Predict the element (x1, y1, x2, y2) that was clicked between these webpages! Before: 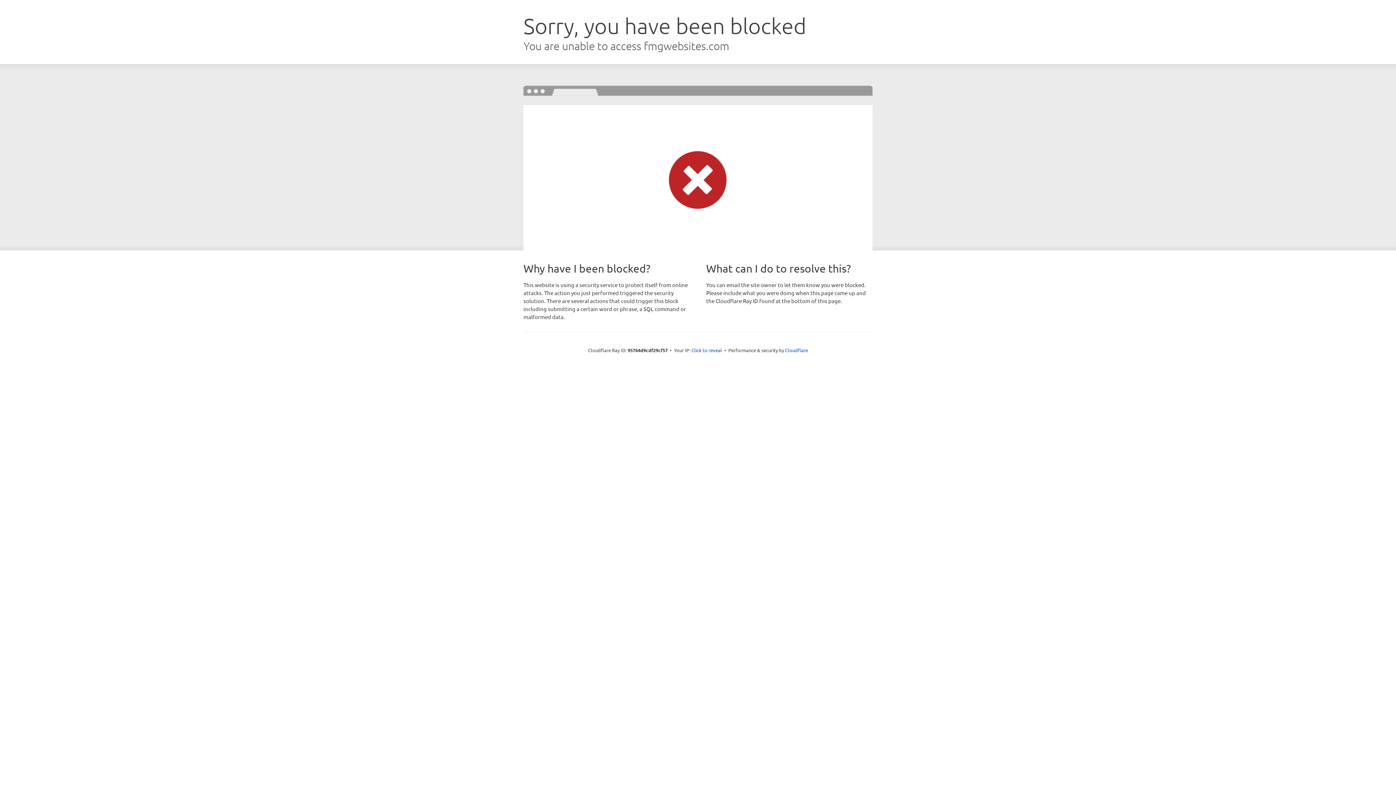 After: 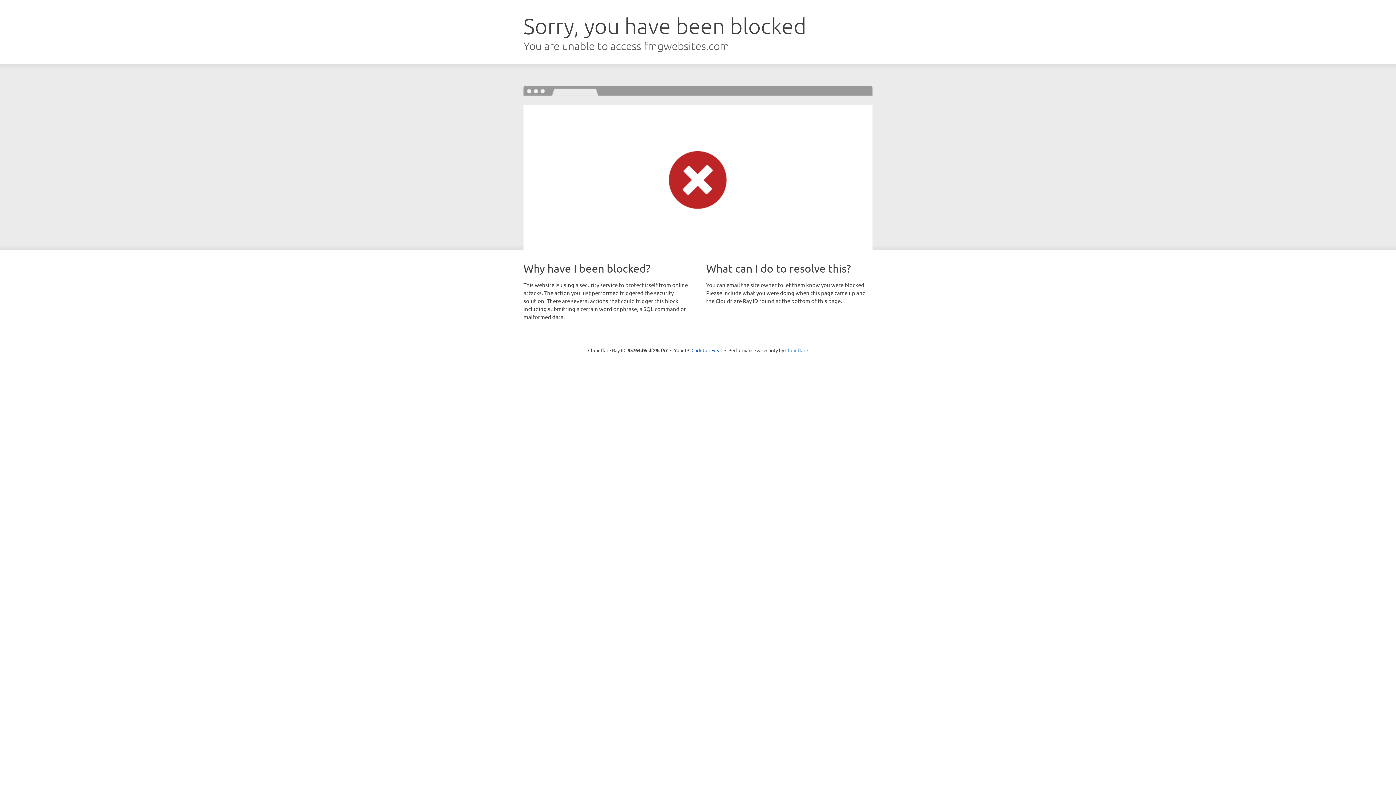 Action: bbox: (785, 347, 808, 353) label: Cloudflare